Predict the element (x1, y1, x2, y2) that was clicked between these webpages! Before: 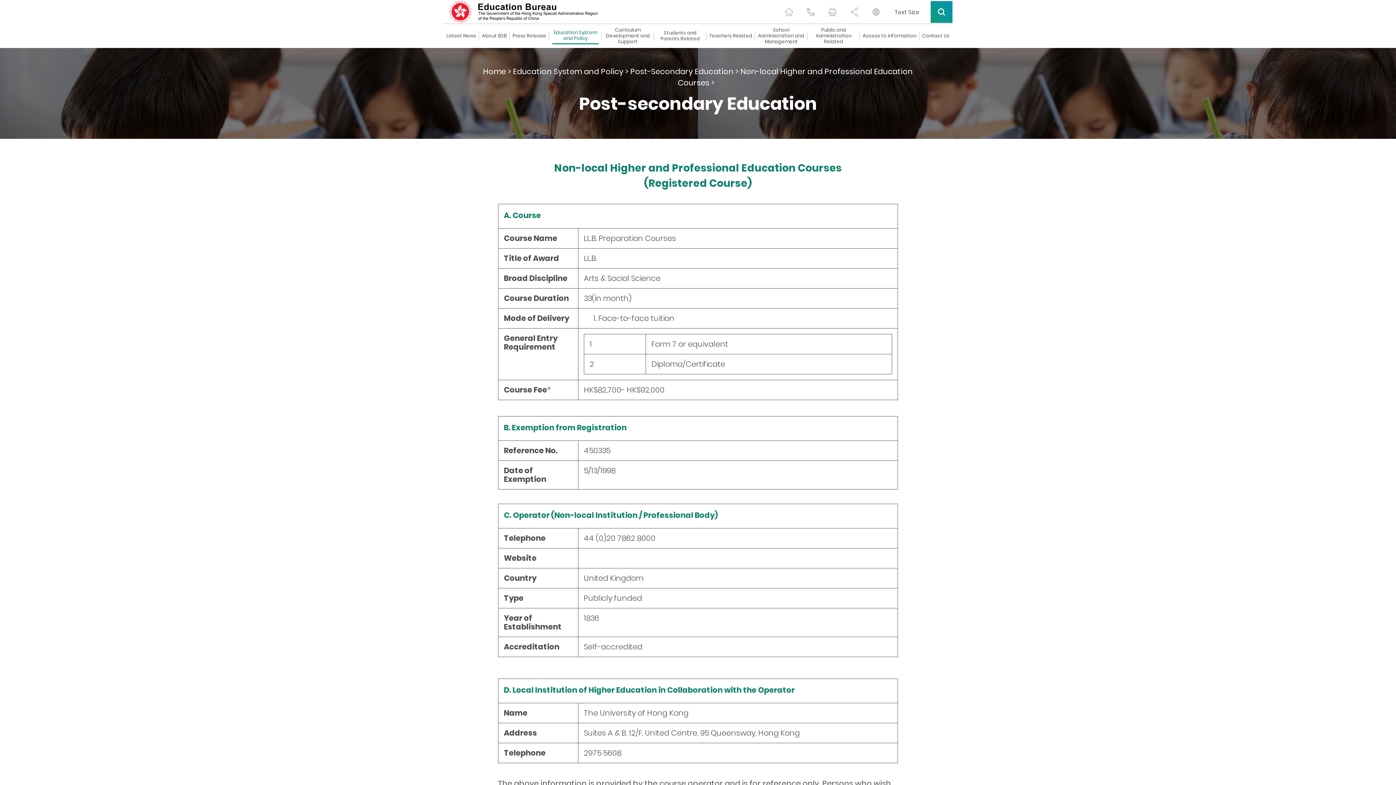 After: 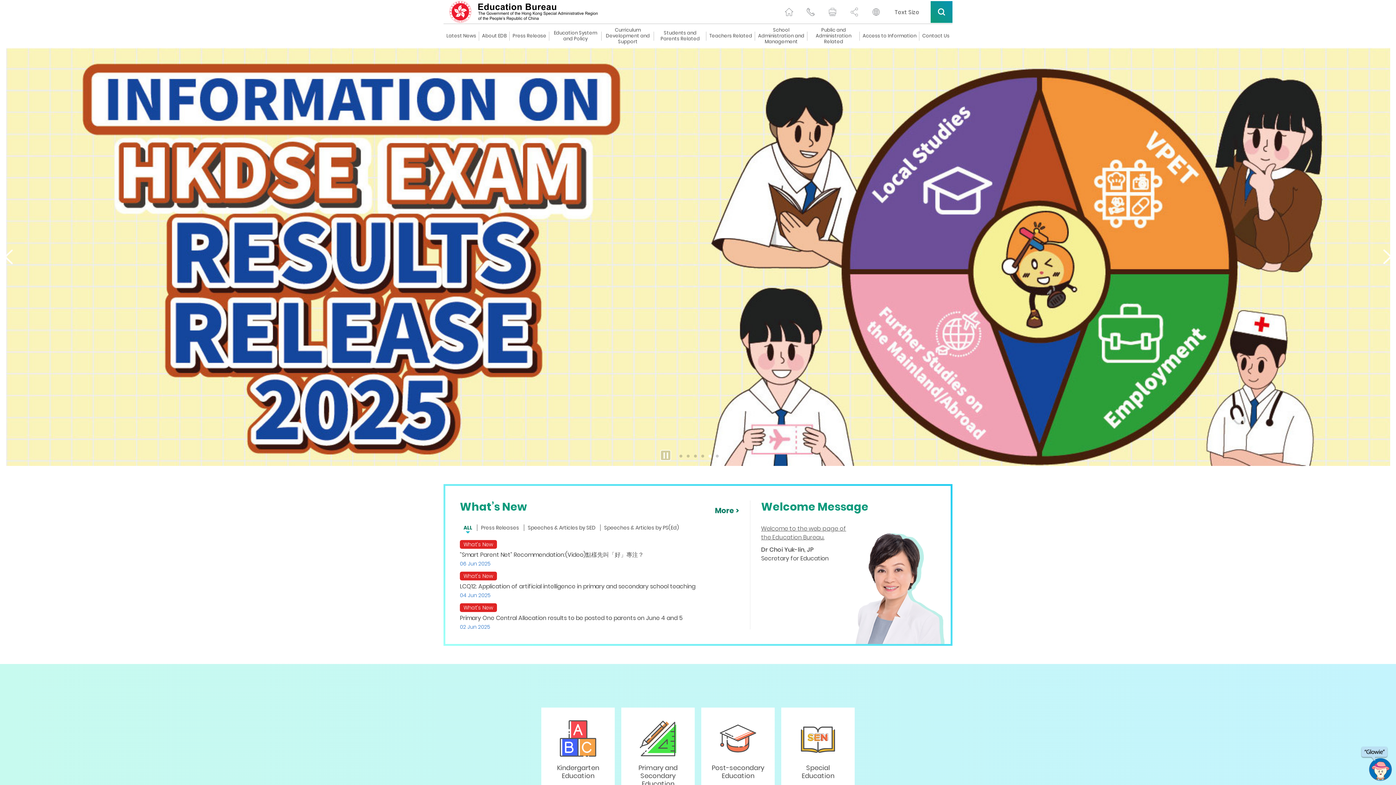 Action: bbox: (449, 0, 601, 23)